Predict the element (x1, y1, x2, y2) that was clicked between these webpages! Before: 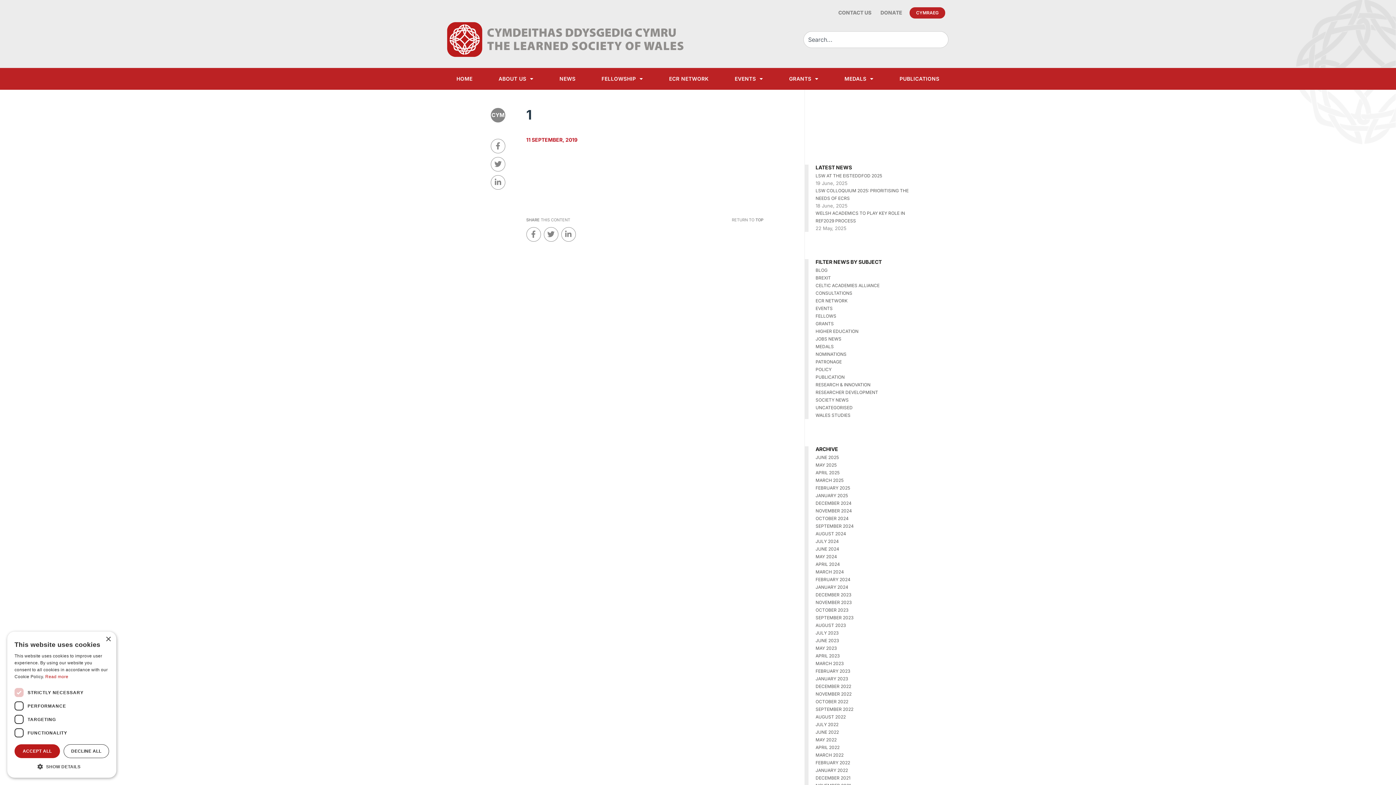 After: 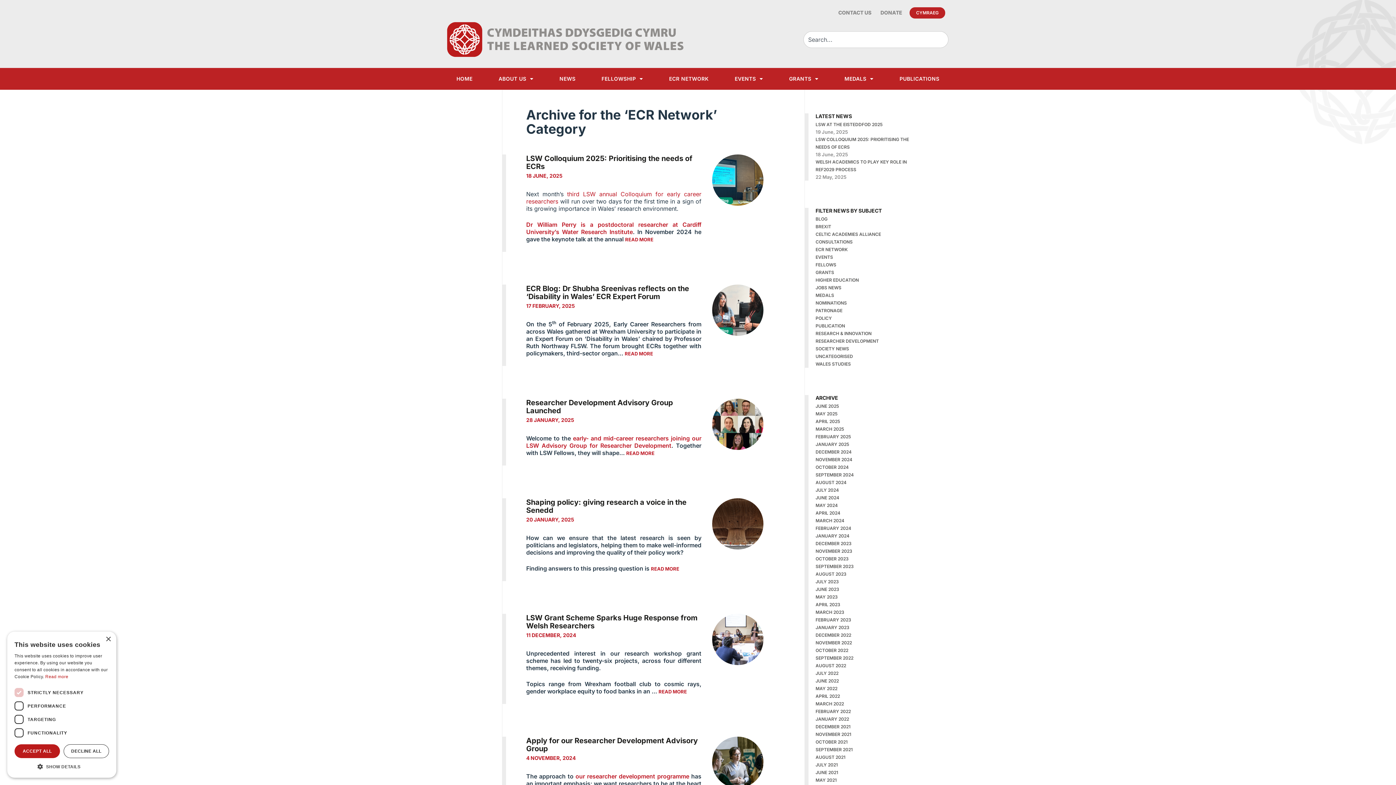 Action: bbox: (815, 298, 847, 303) label: ECR NETWORK